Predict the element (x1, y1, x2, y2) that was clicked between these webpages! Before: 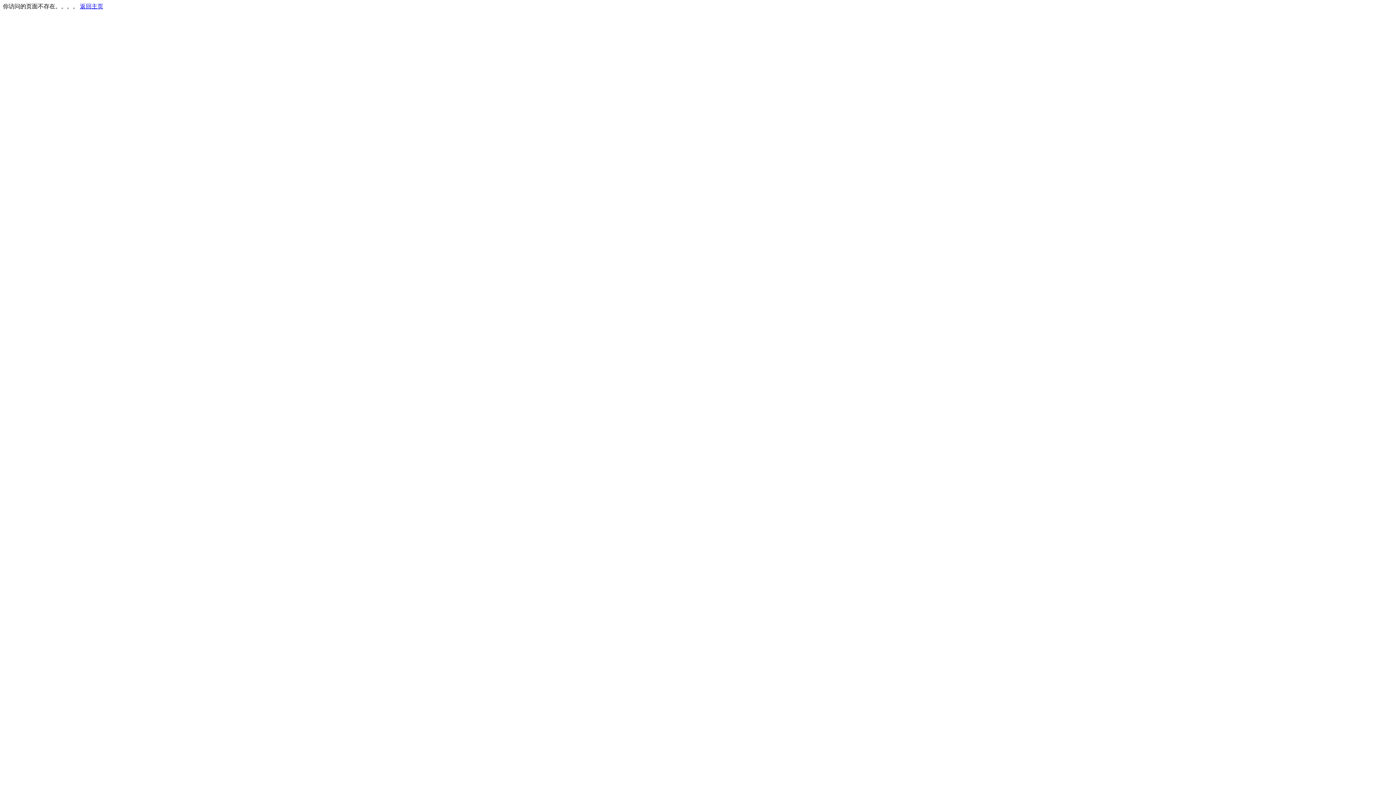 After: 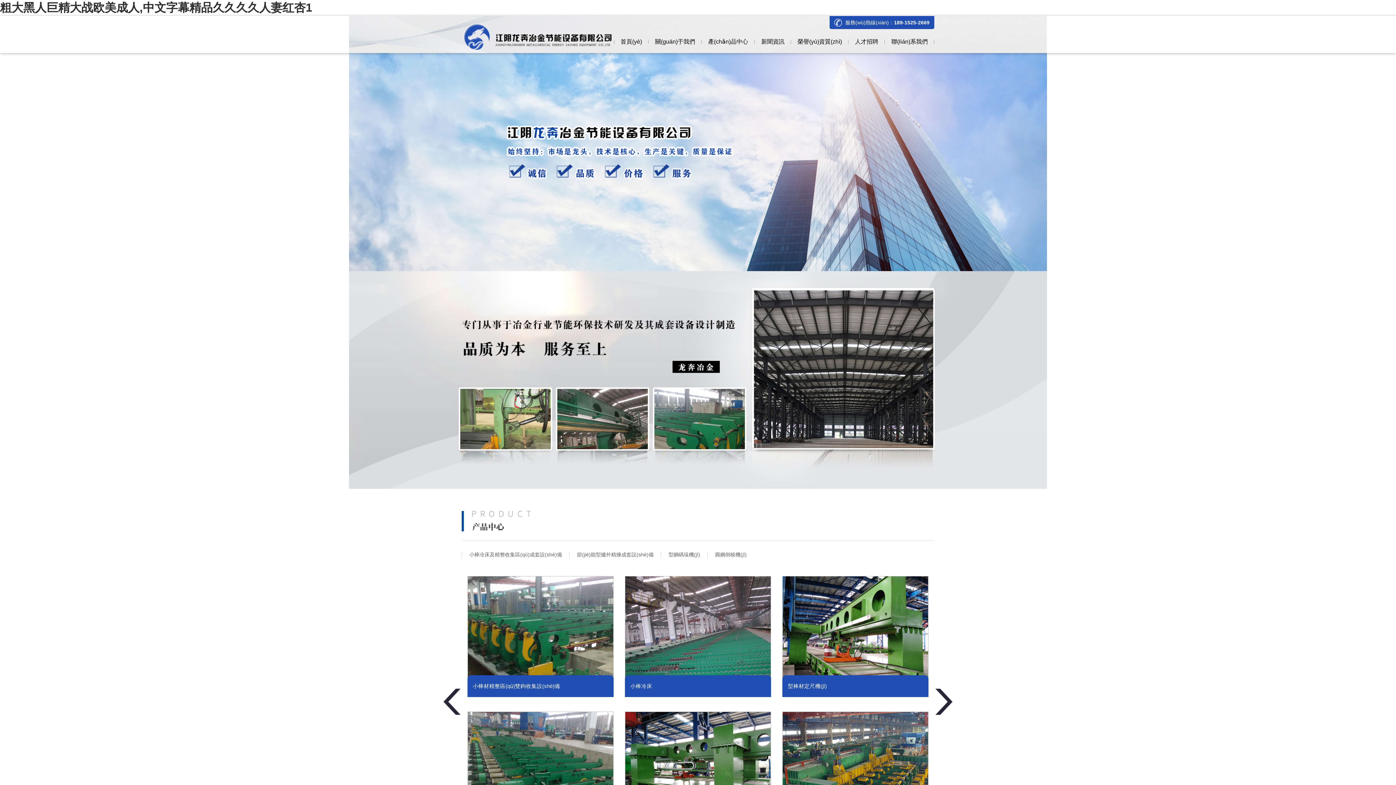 Action: bbox: (80, 3, 103, 9) label: 返回主页